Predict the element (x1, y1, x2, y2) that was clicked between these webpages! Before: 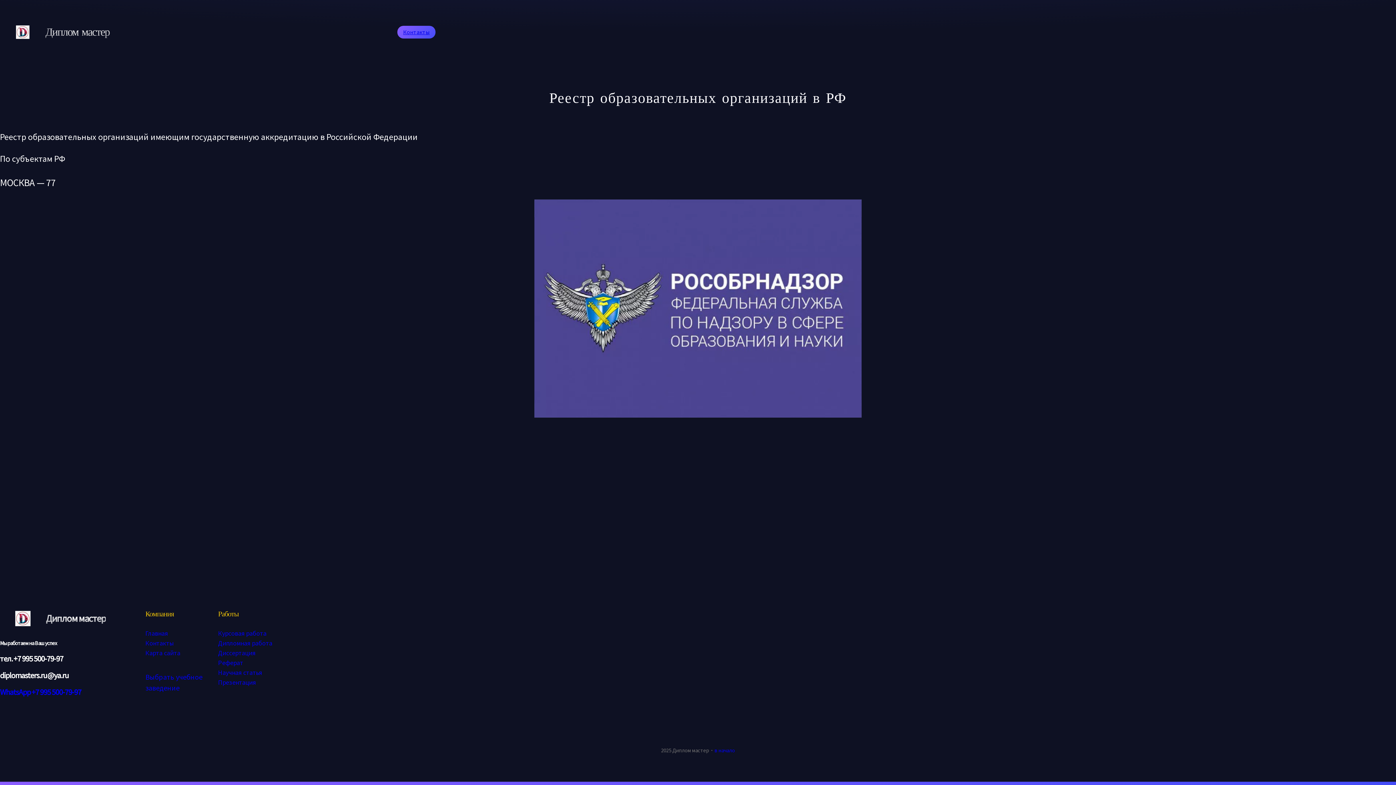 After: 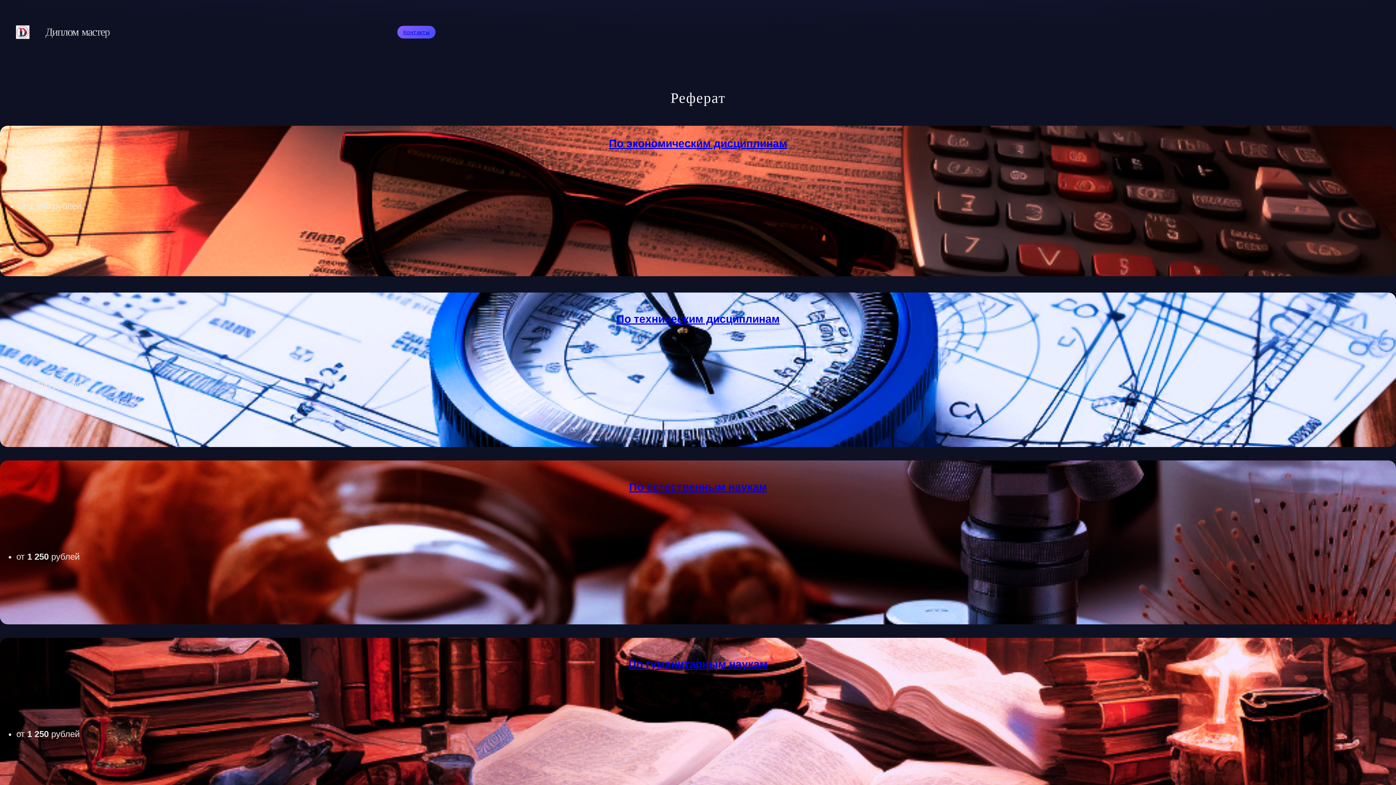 Action: bbox: (218, 658, 243, 667) label: Реферат